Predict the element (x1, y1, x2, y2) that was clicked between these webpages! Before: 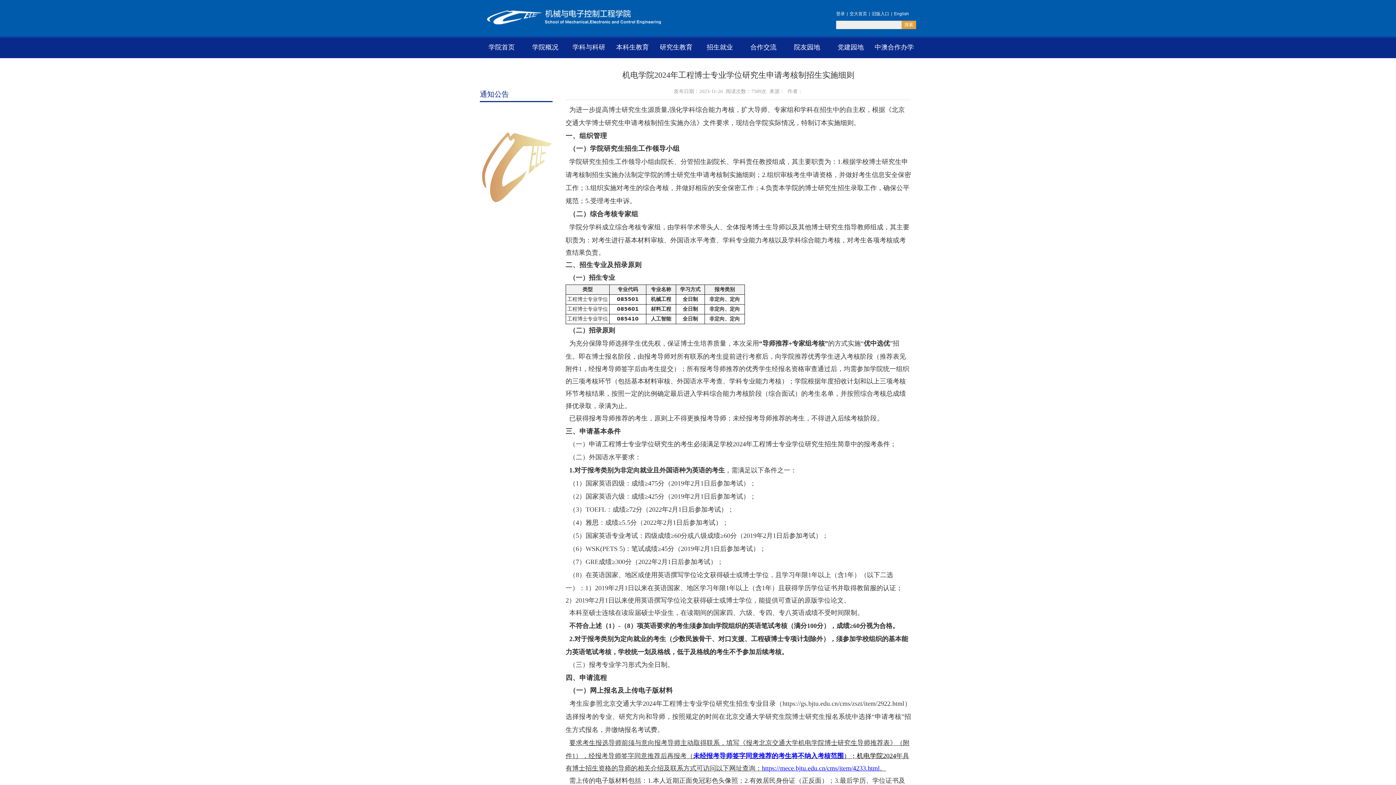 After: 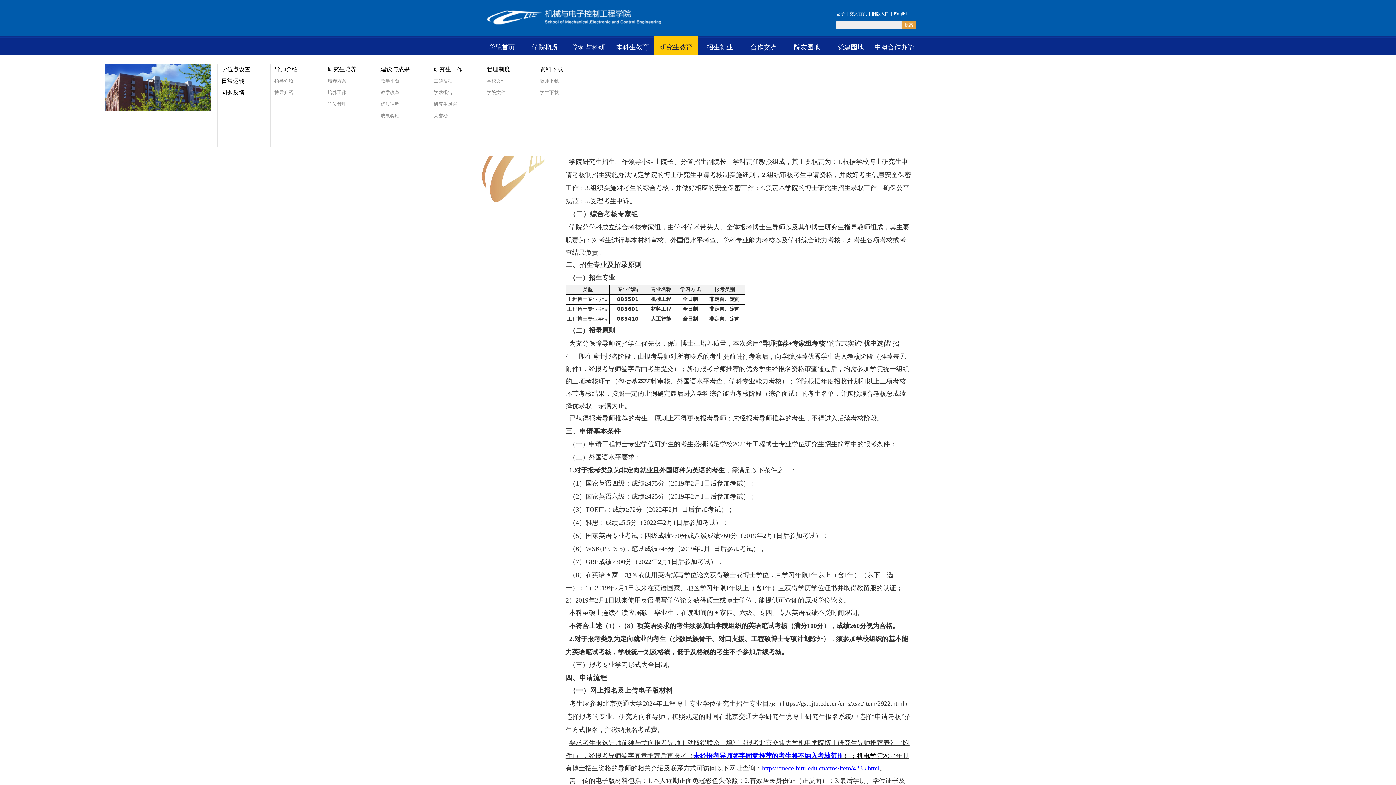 Action: bbox: (654, 36, 698, 58) label: 研究生教育